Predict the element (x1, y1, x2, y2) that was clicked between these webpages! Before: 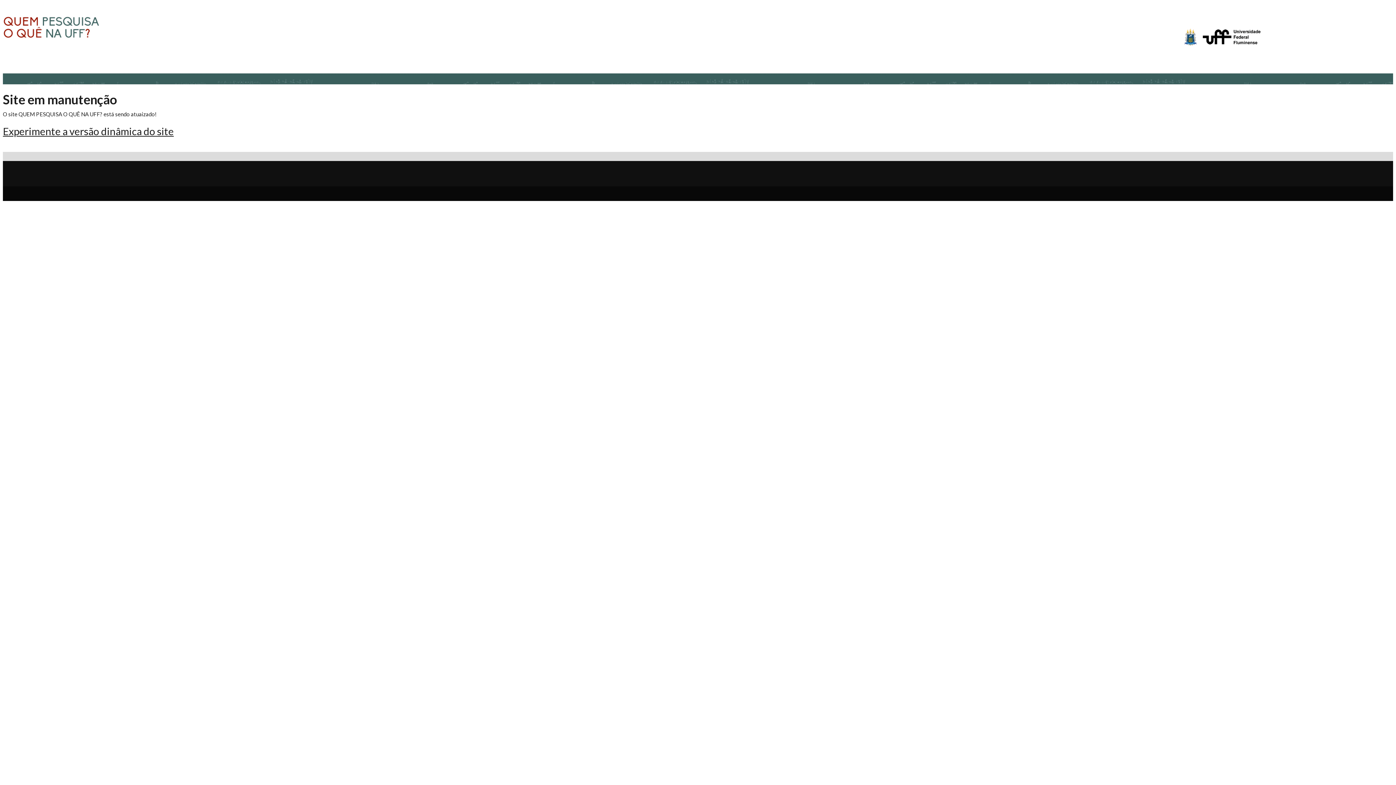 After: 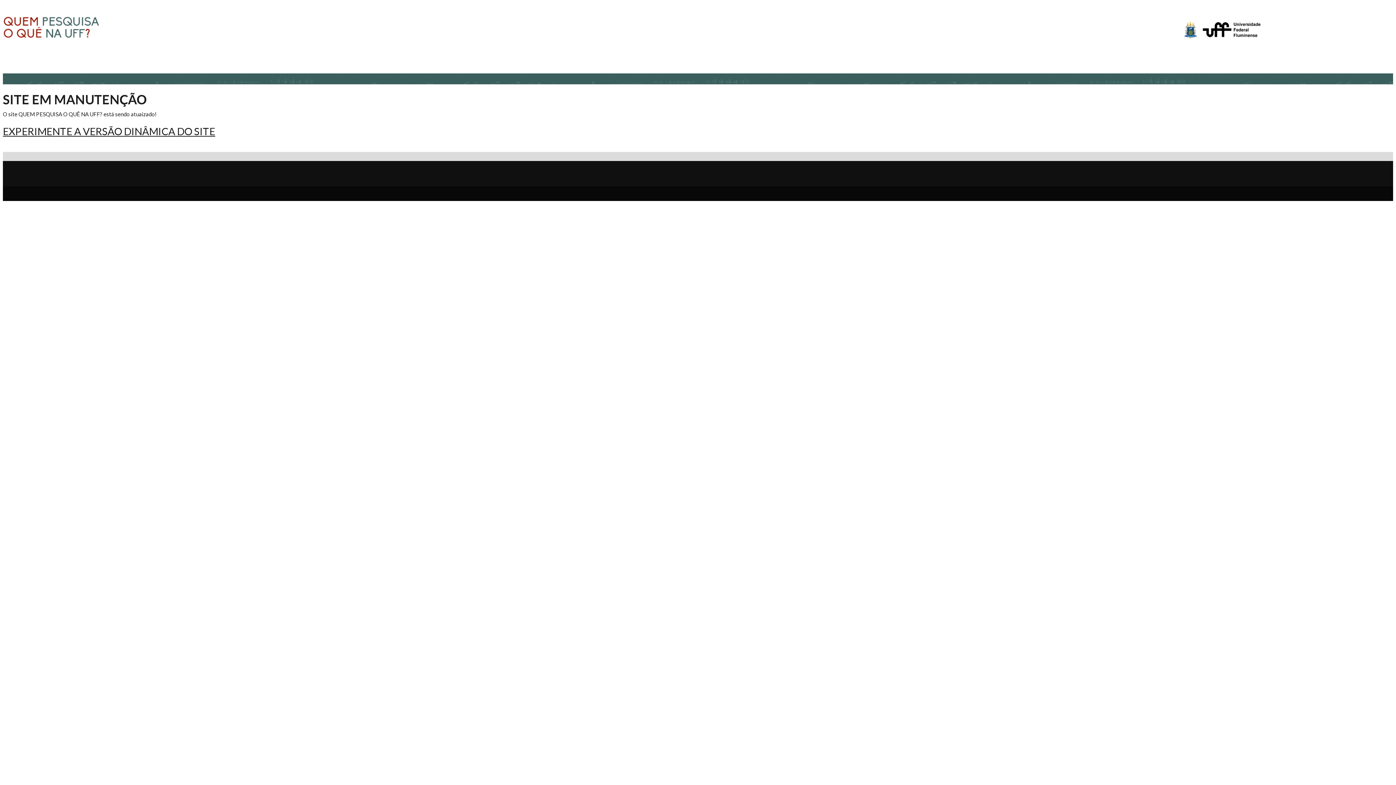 Action: bbox: (2, 33, 100, 40)